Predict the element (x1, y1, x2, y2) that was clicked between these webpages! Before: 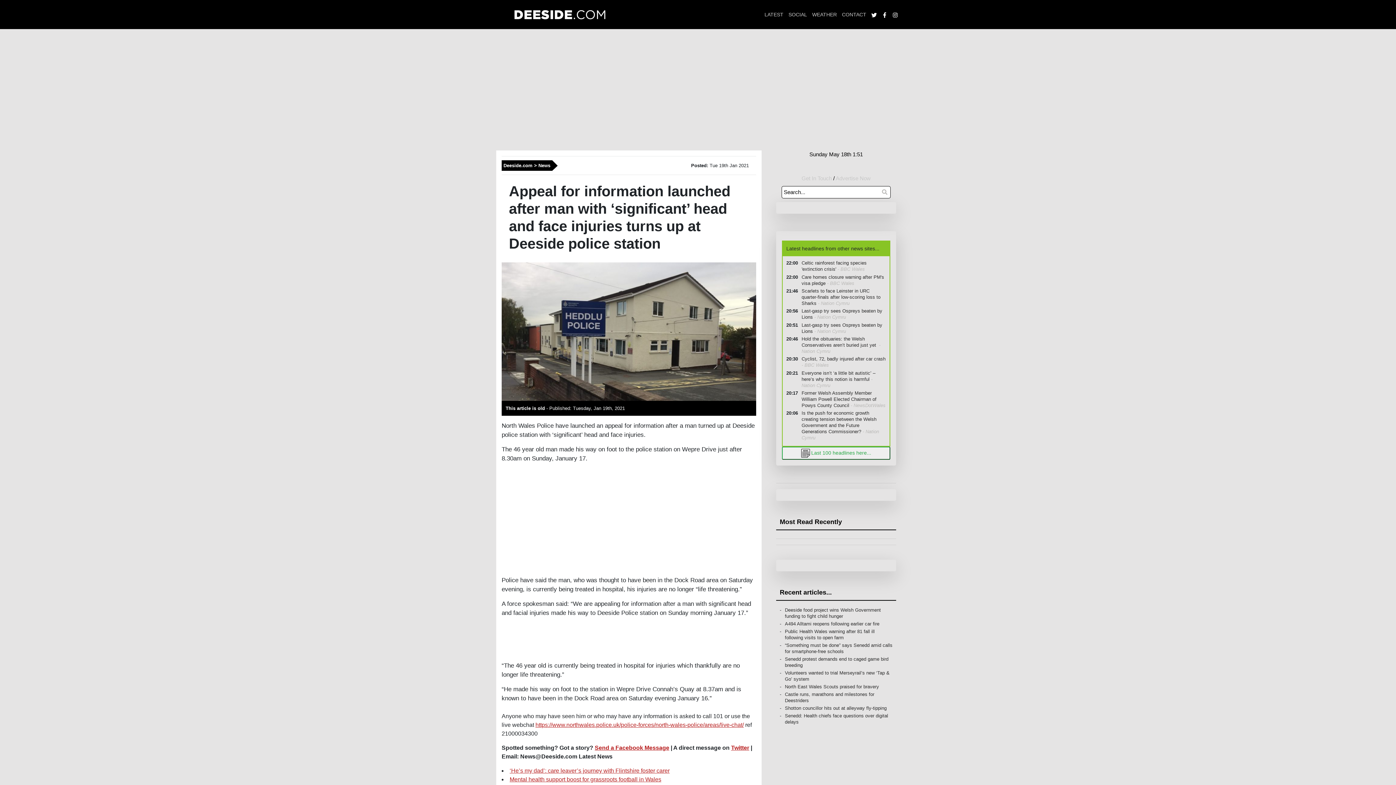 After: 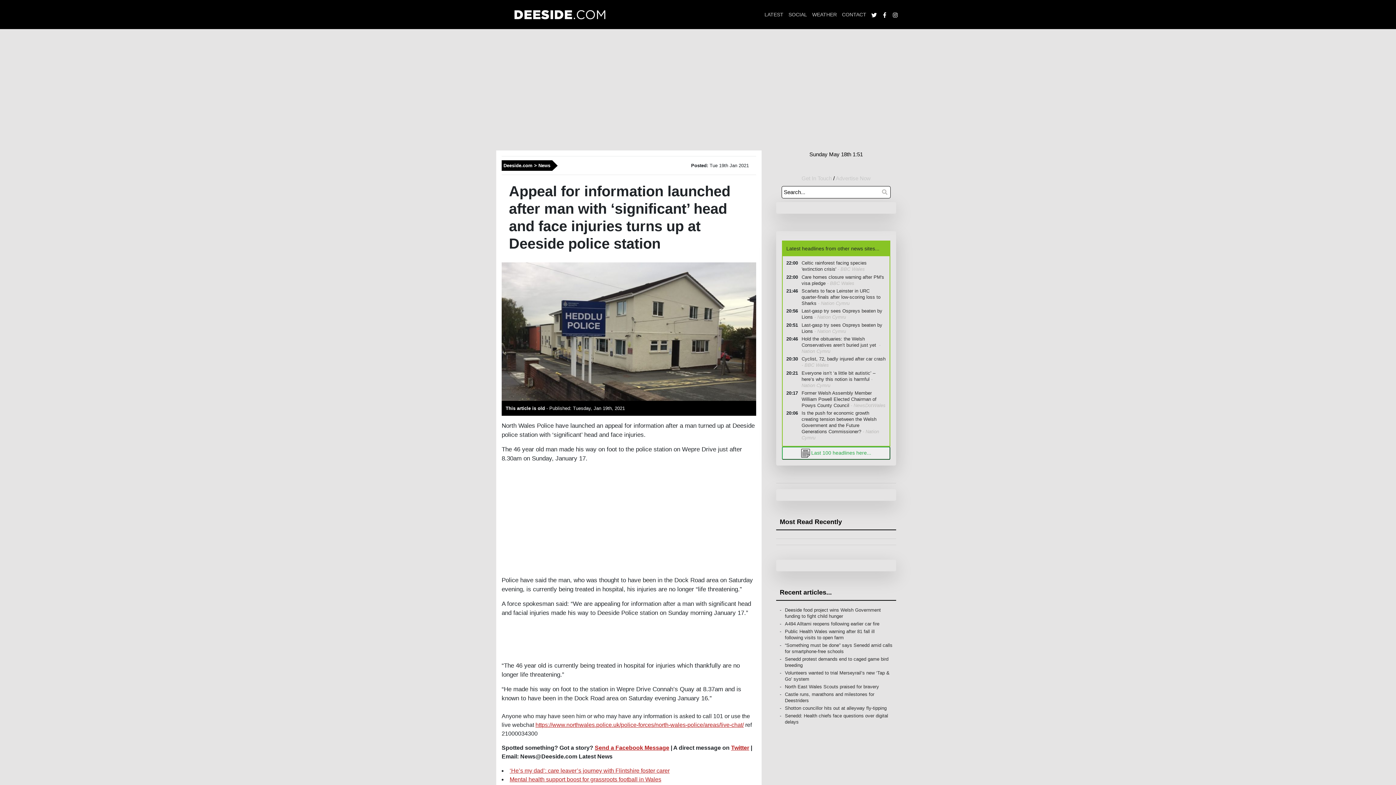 Action: label: https://www.northwales.police.uk/police-forces/north-wales-police/areas/live-chat/ bbox: (535, 722, 744, 728)